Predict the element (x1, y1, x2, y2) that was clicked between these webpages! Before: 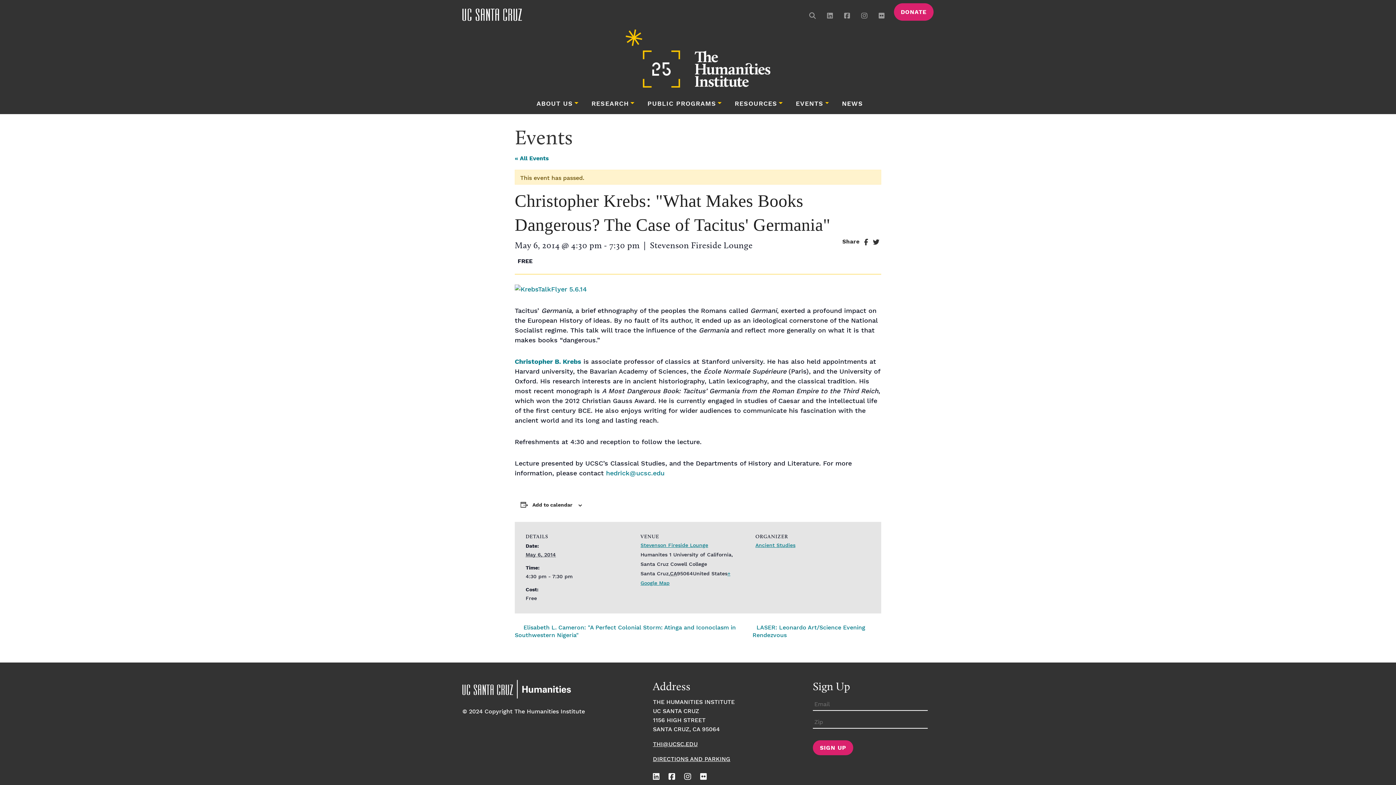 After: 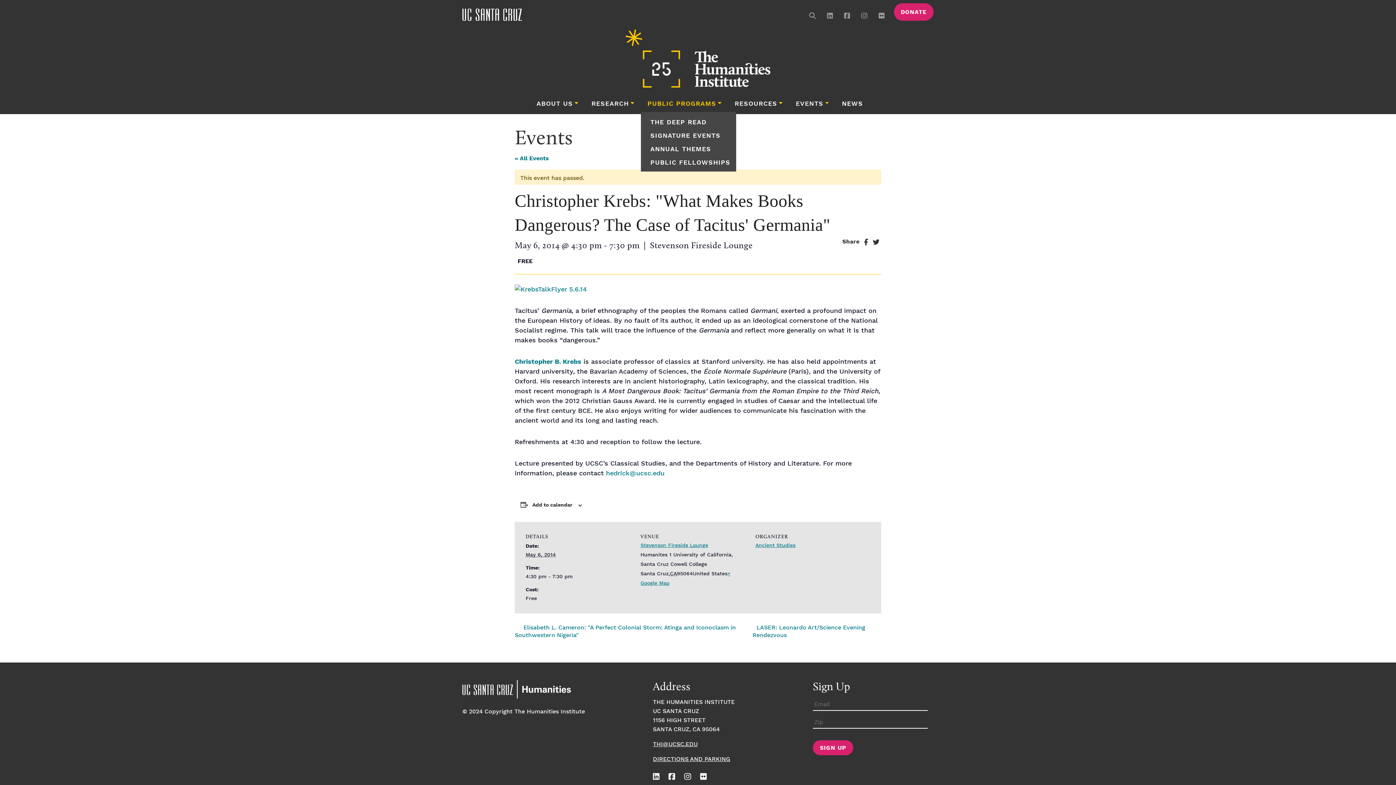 Action: label: PUBLIC PROGRAMS bbox: (644, 96, 724, 111)